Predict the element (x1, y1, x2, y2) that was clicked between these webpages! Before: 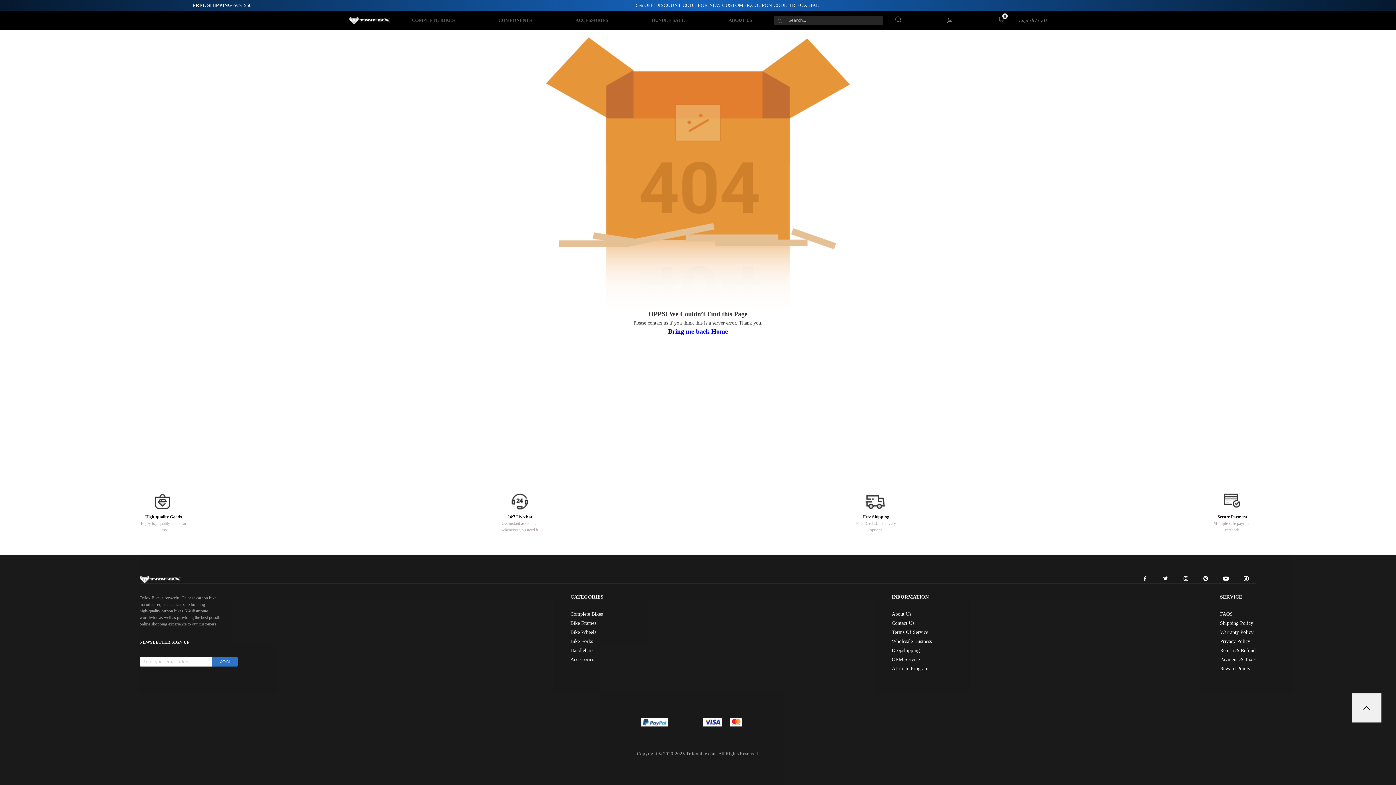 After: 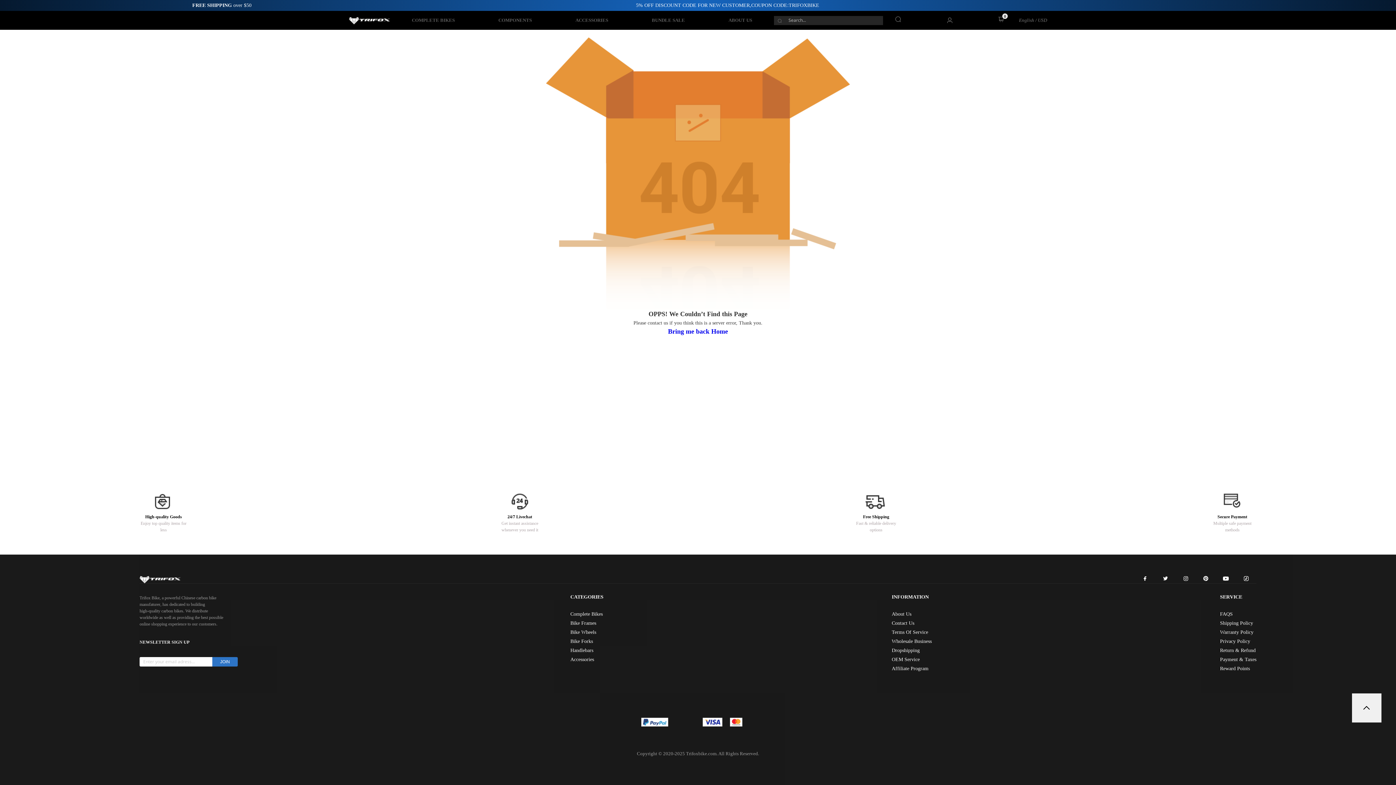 Action: bbox: (1243, 577, 1249, 582)